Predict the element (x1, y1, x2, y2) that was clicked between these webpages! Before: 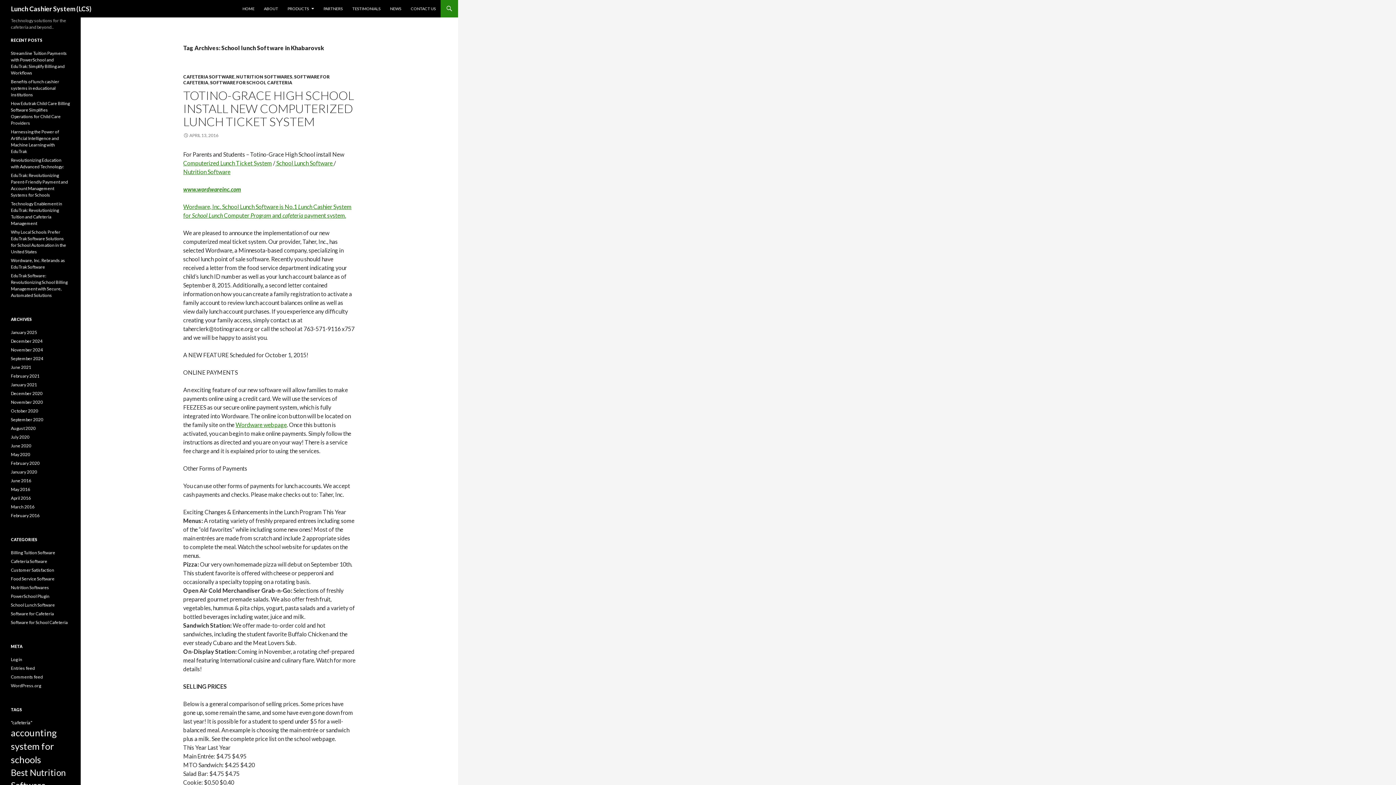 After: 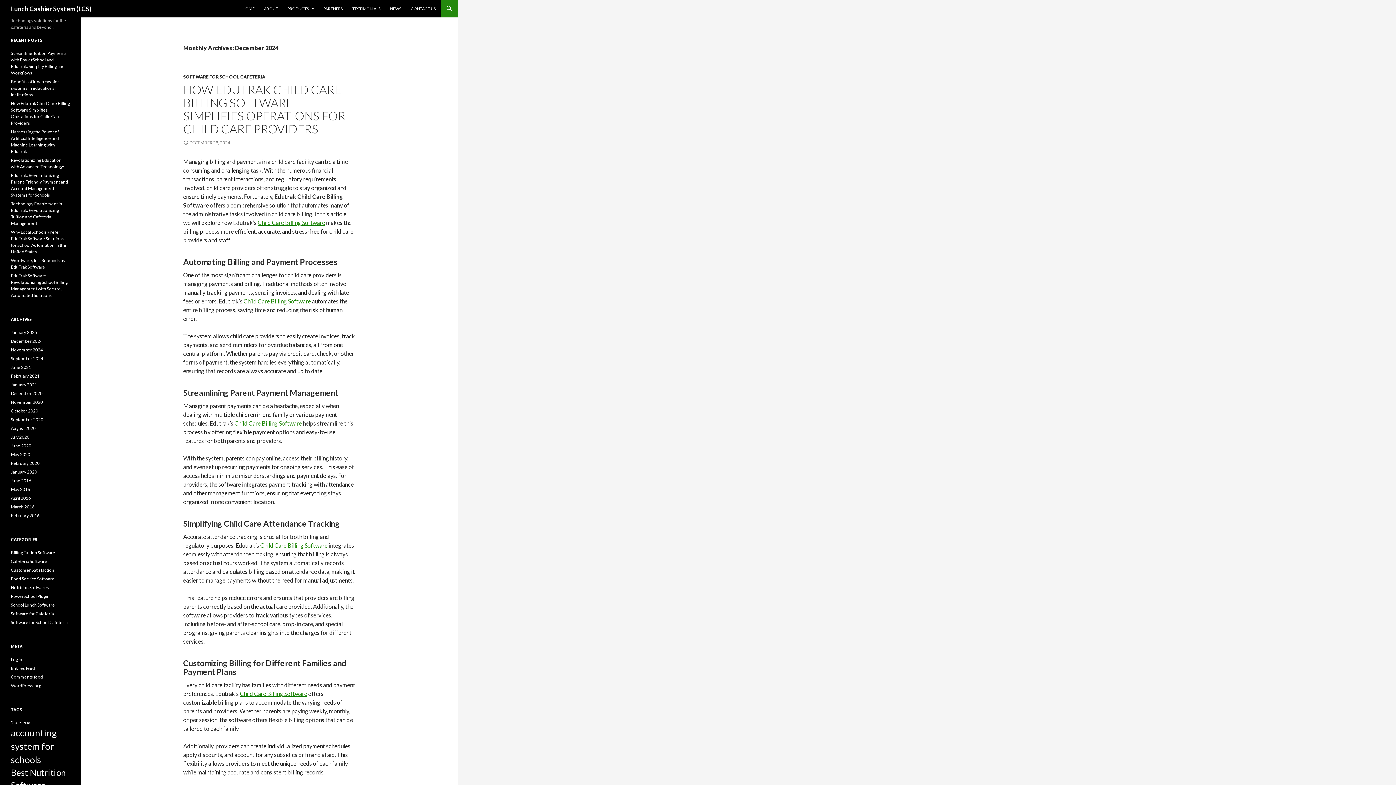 Action: bbox: (10, 338, 42, 344) label: December 2024